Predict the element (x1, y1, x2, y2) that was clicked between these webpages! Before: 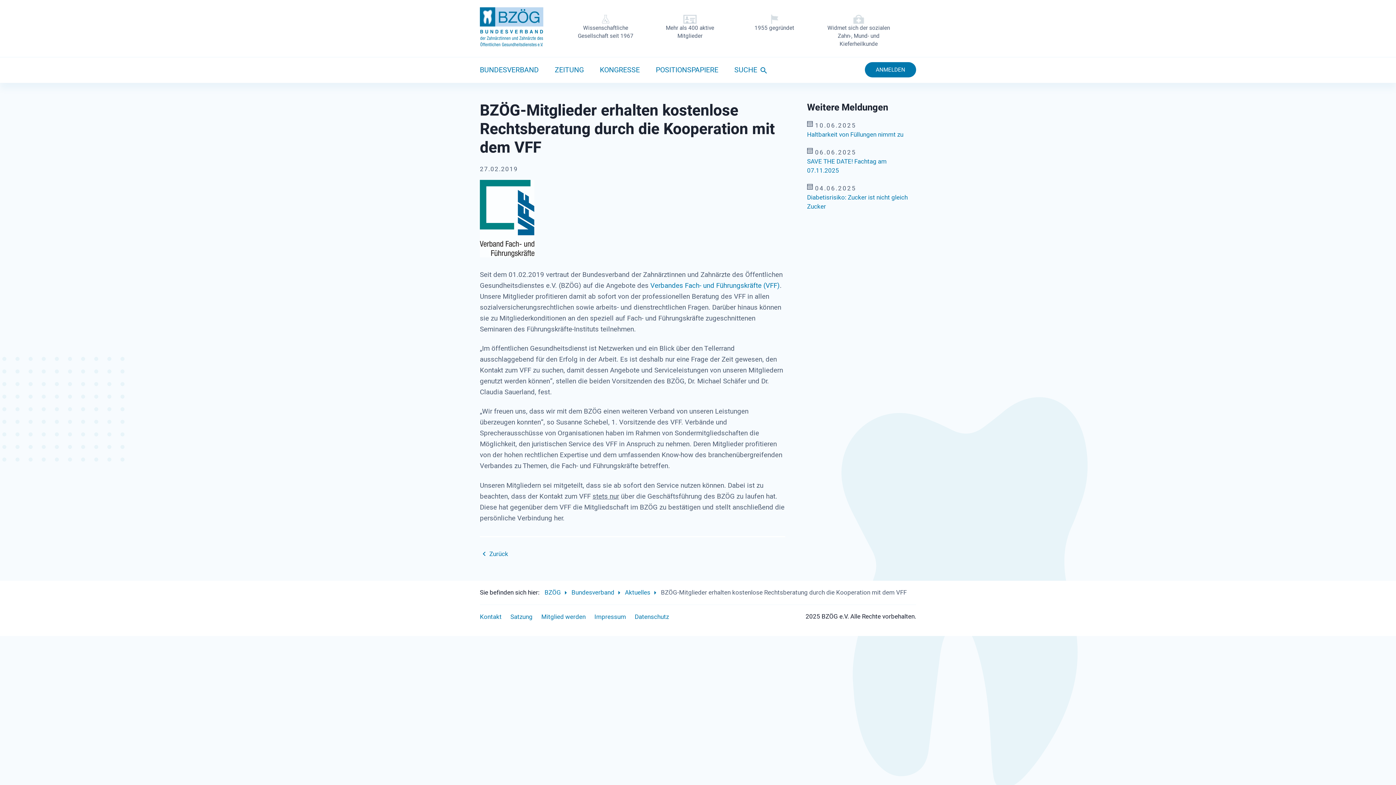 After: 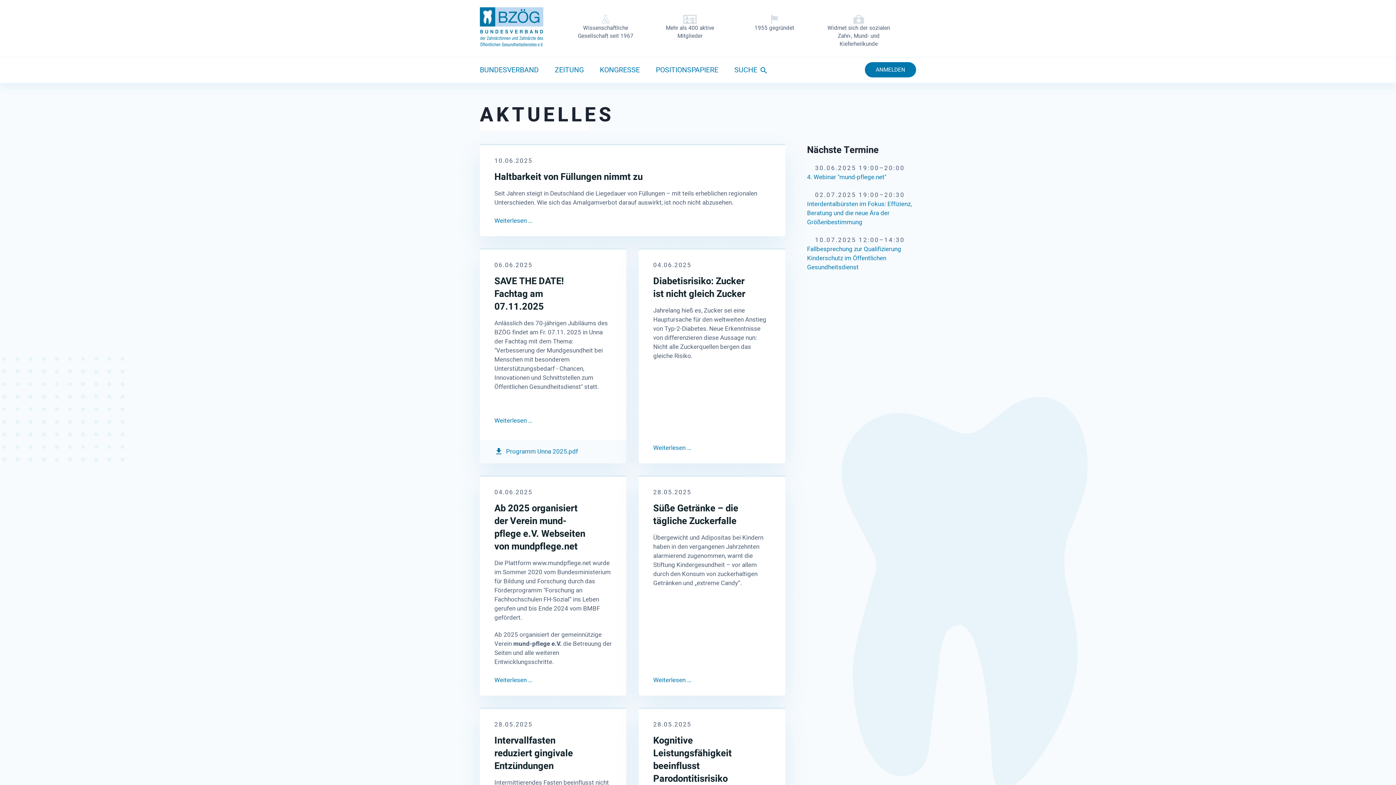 Action: label: Aktuelles bbox: (625, 588, 659, 597)